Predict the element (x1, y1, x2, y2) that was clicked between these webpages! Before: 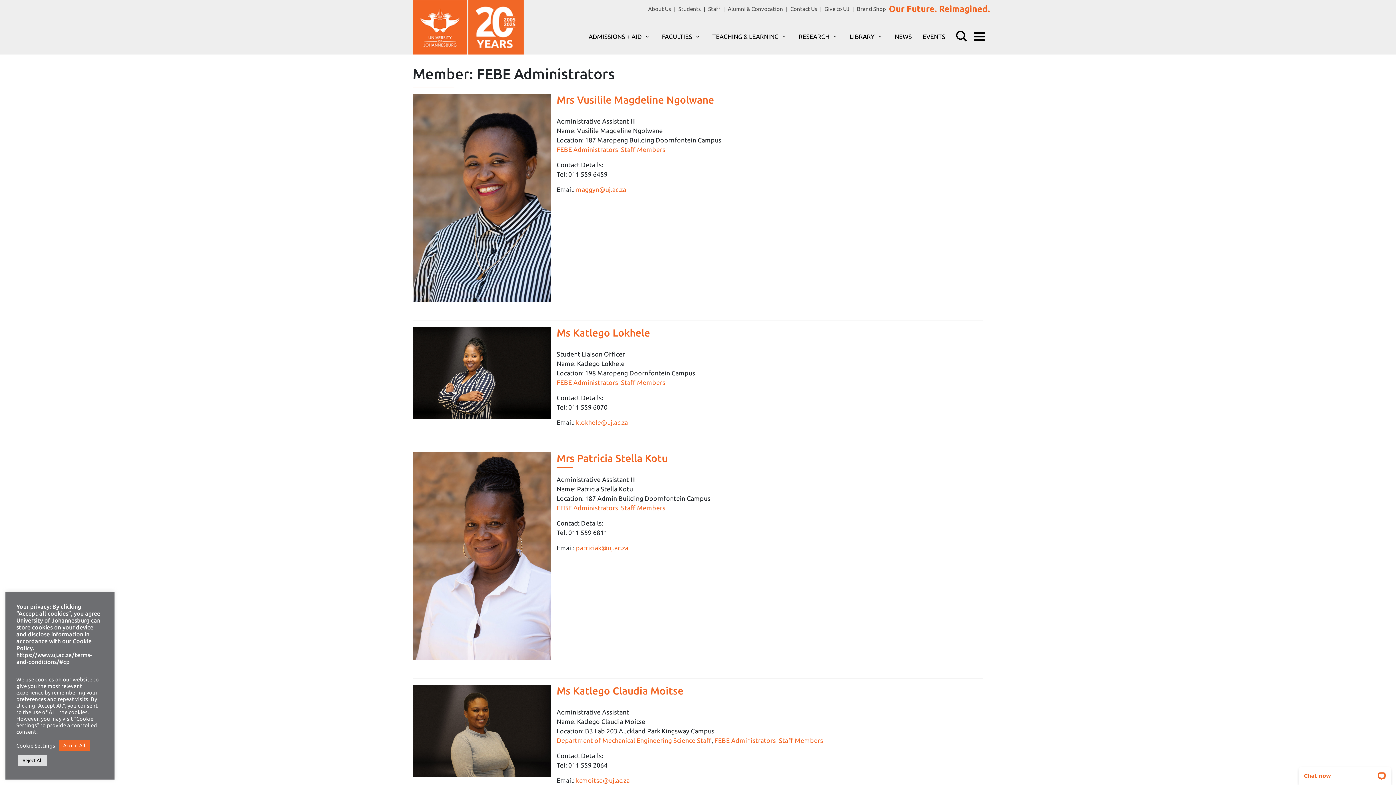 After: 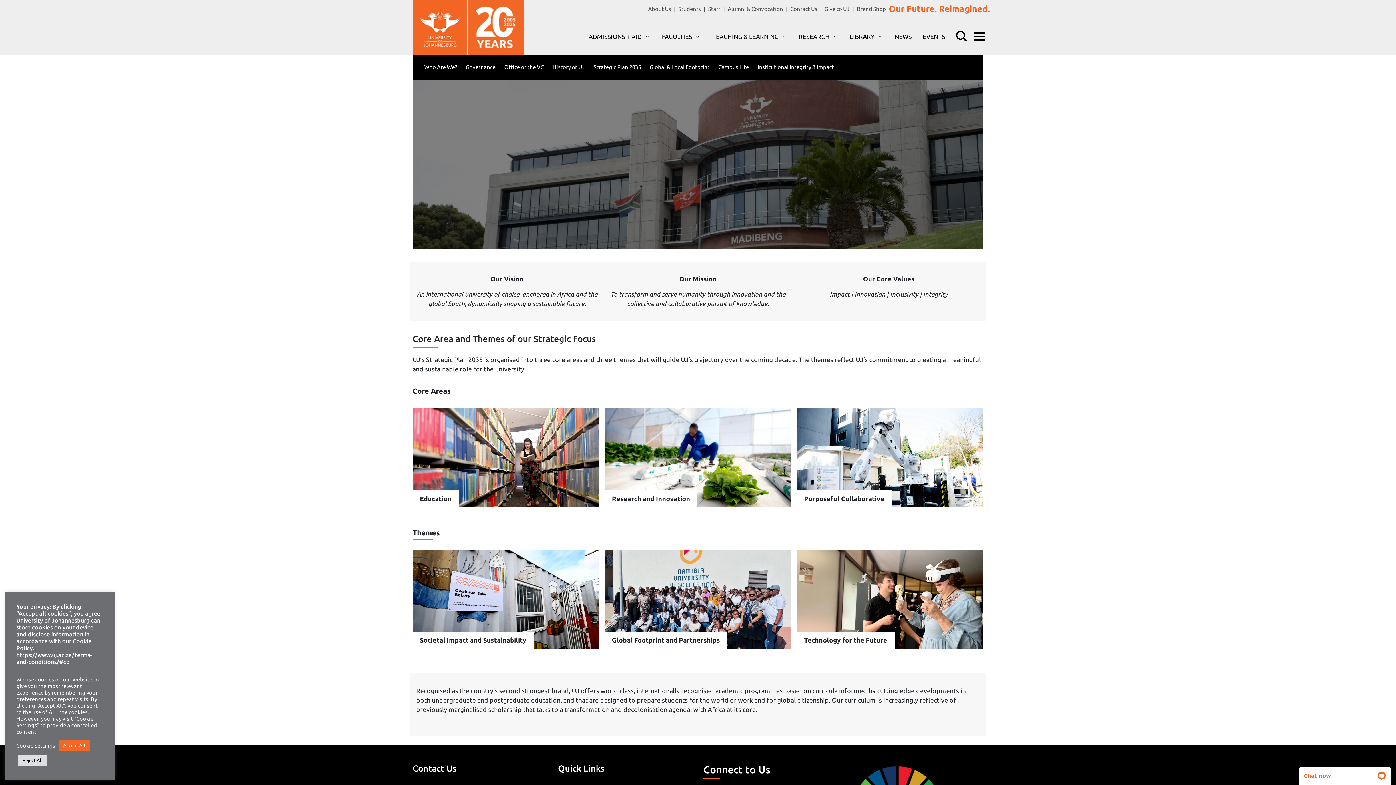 Action: label: About Us bbox: (645, 4, 674, 13)